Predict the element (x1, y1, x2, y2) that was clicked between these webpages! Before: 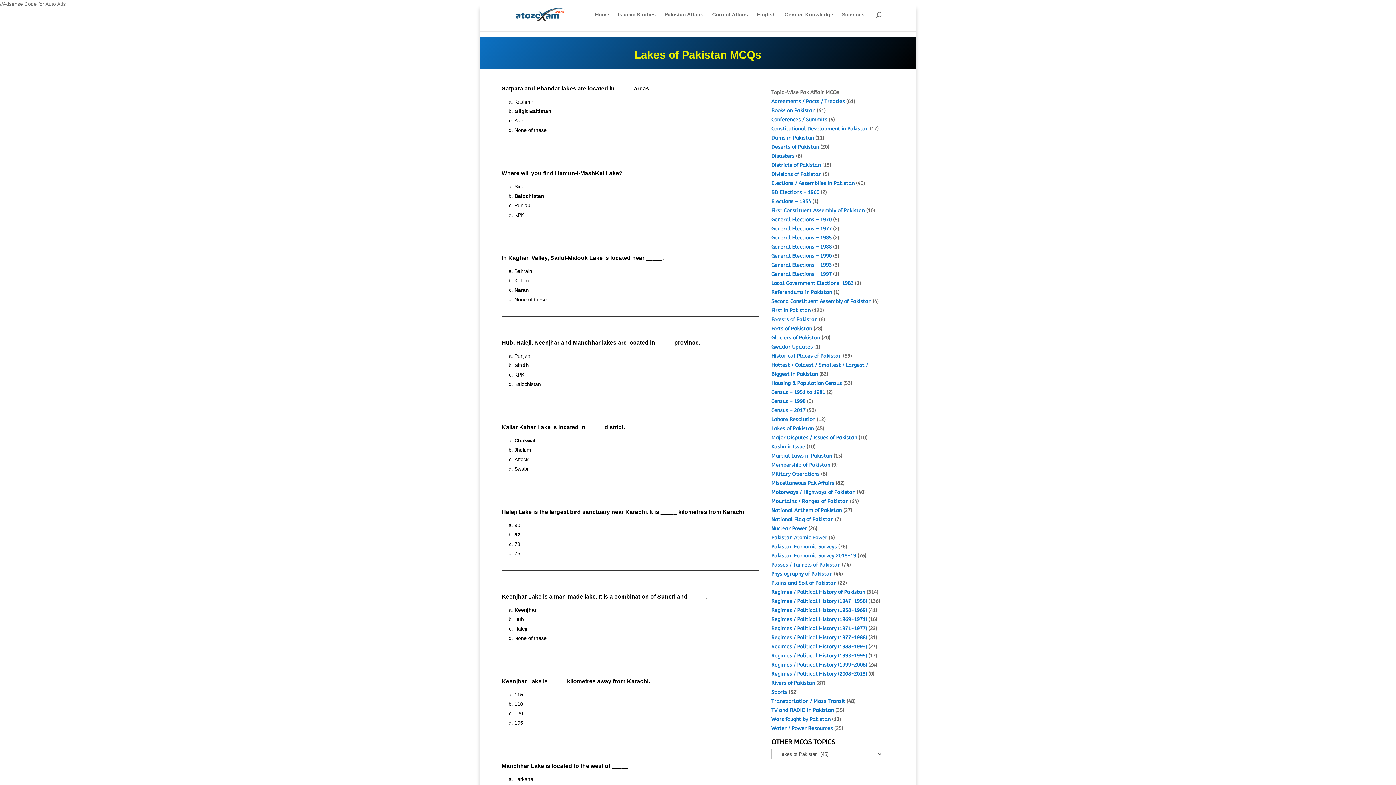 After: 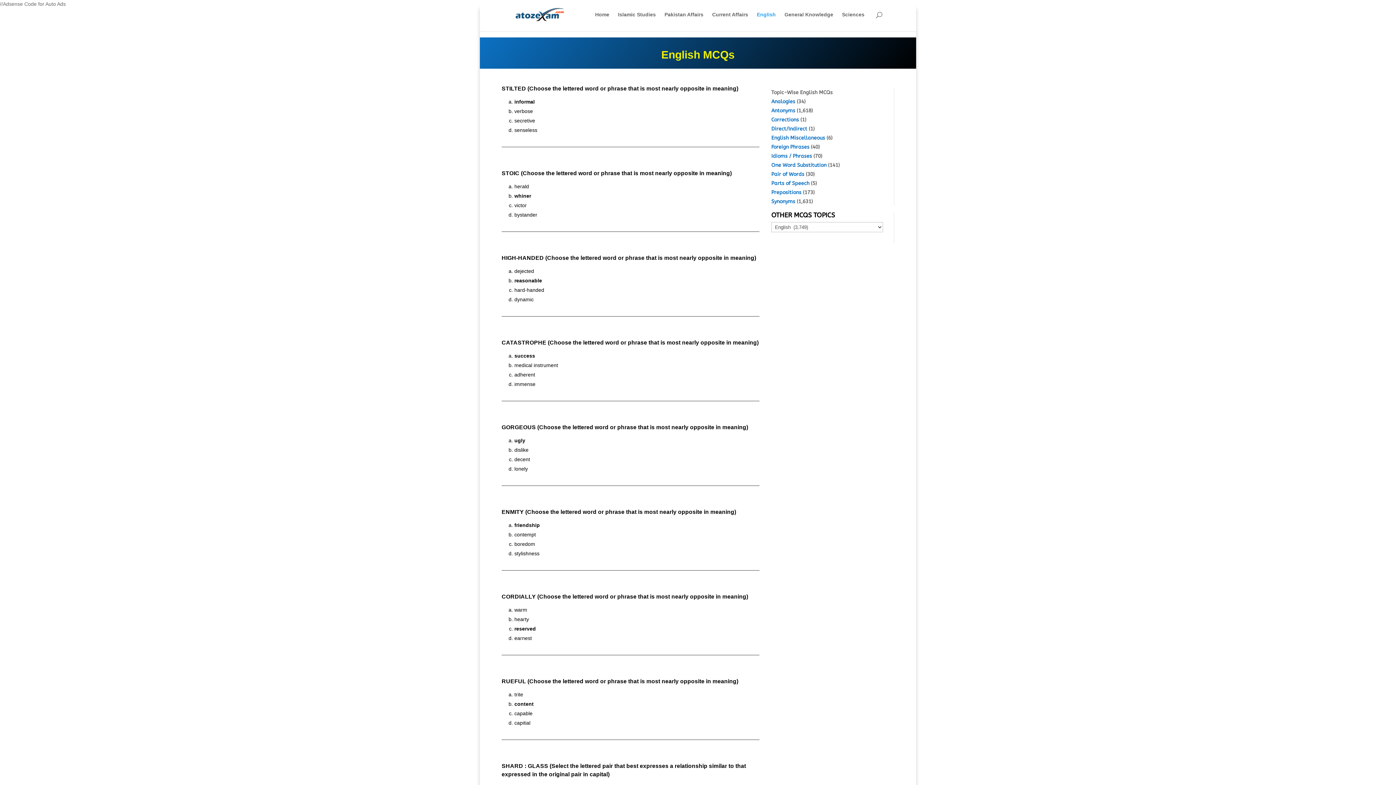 Action: bbox: (757, 12, 776, 29) label: English